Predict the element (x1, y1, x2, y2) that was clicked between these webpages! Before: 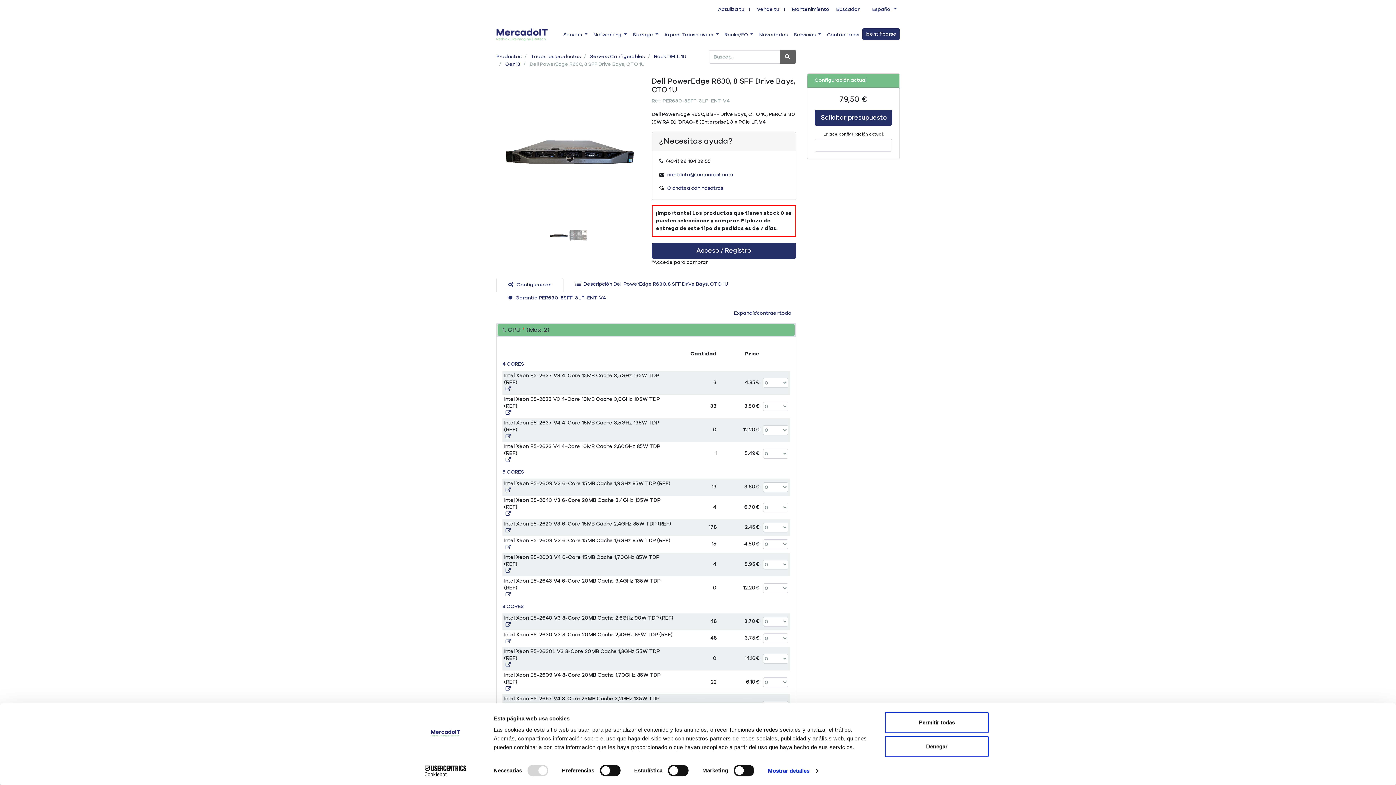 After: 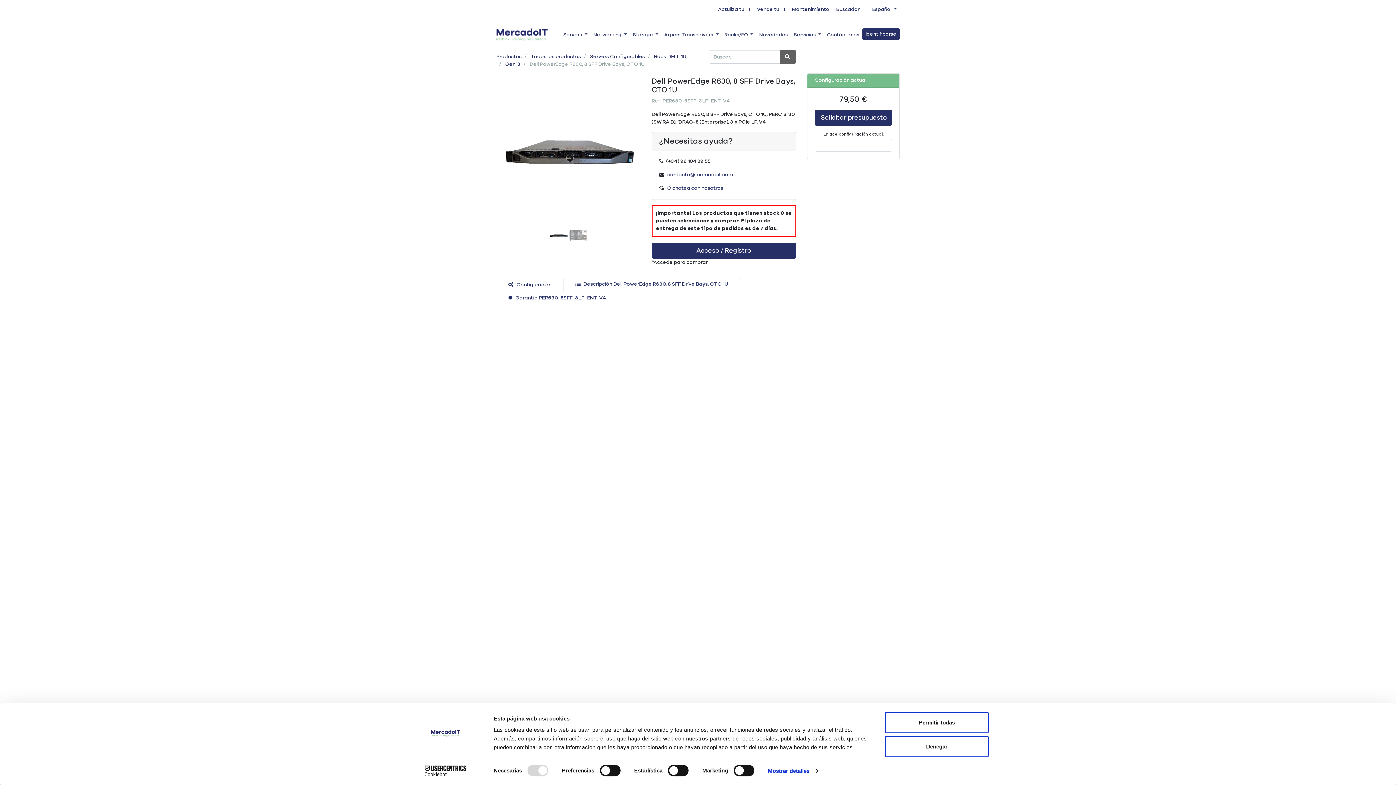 Action: label:  Descripción Dell PowerEdge R630, 8 SFF Drive Bays, CTO 1U bbox: (563, 304, 740, 318)